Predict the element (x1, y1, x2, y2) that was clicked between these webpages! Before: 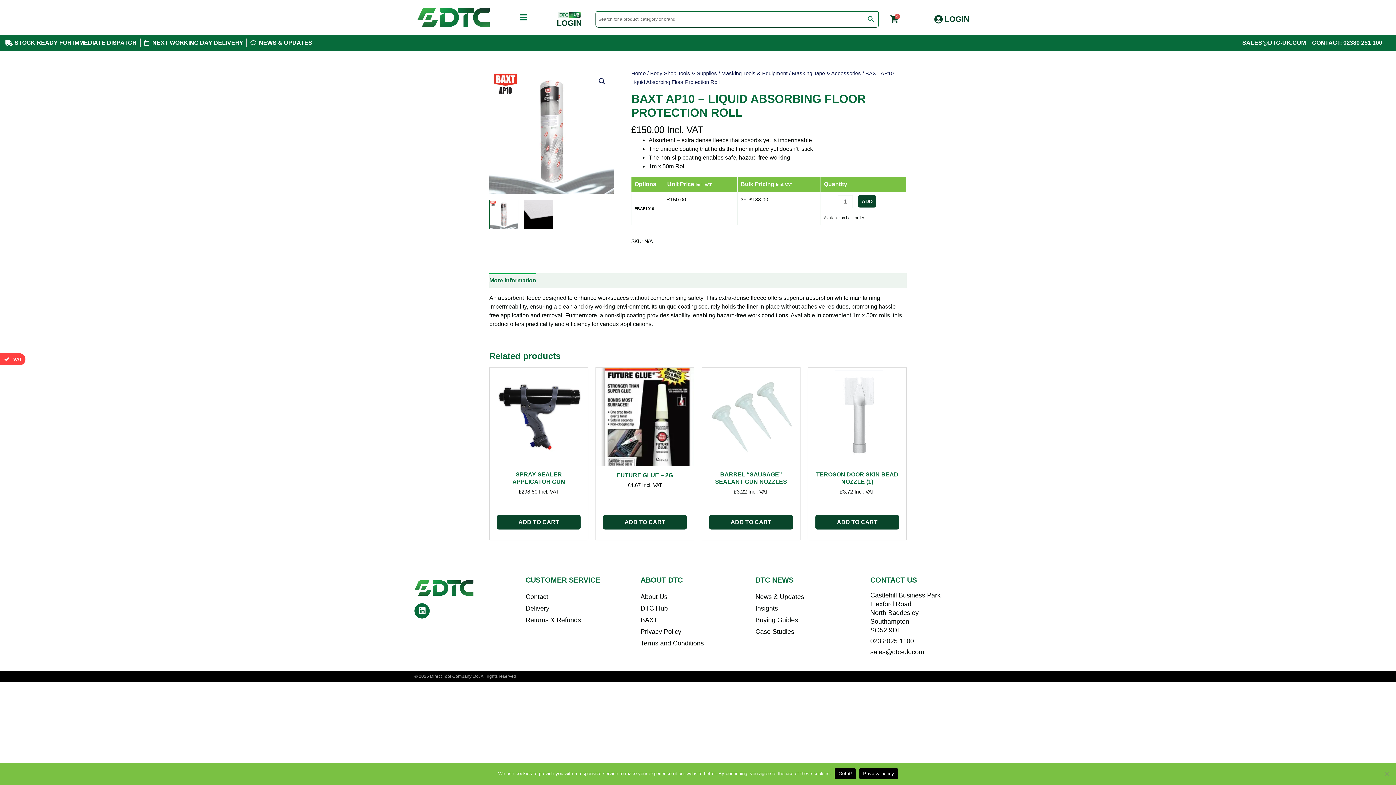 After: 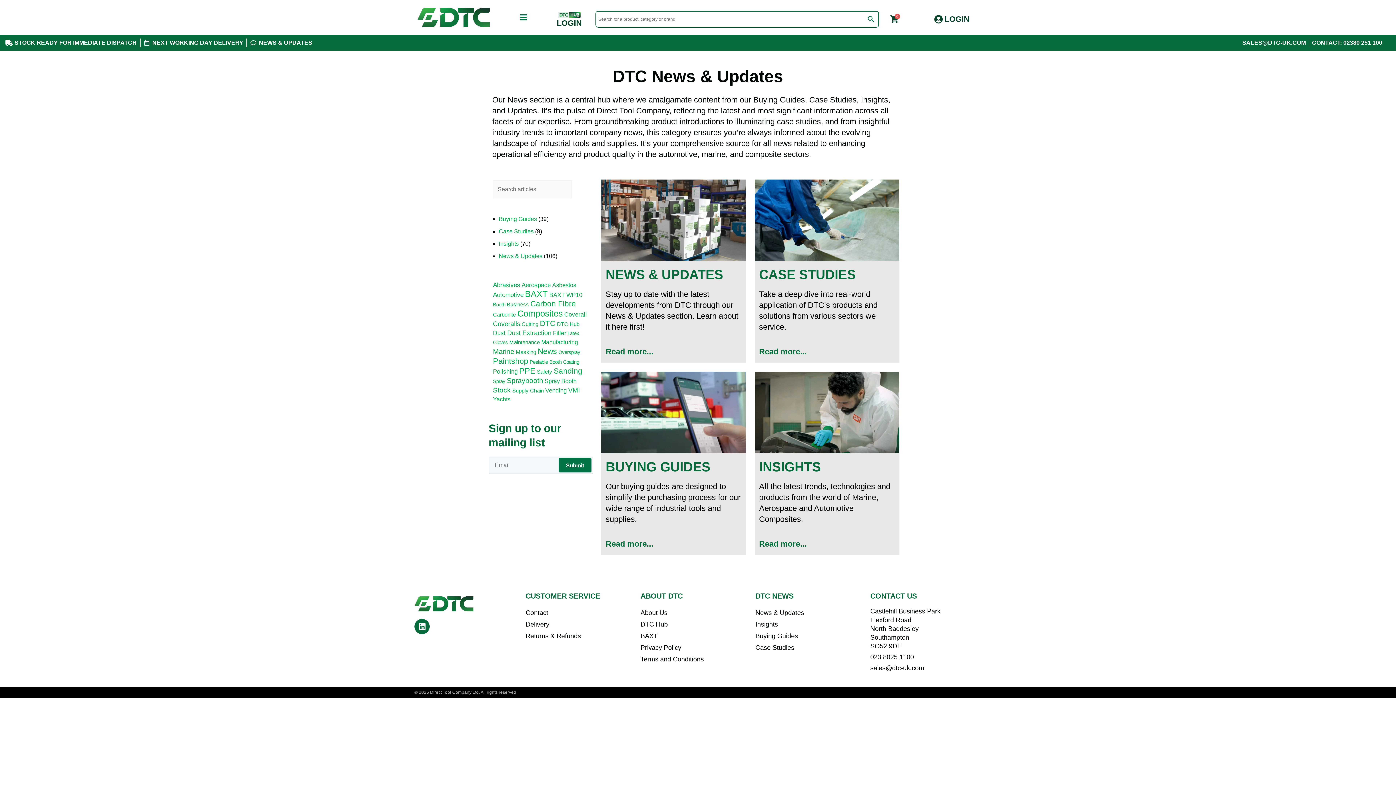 Action: bbox: (755, 576, 793, 584) label: DTC NEWS